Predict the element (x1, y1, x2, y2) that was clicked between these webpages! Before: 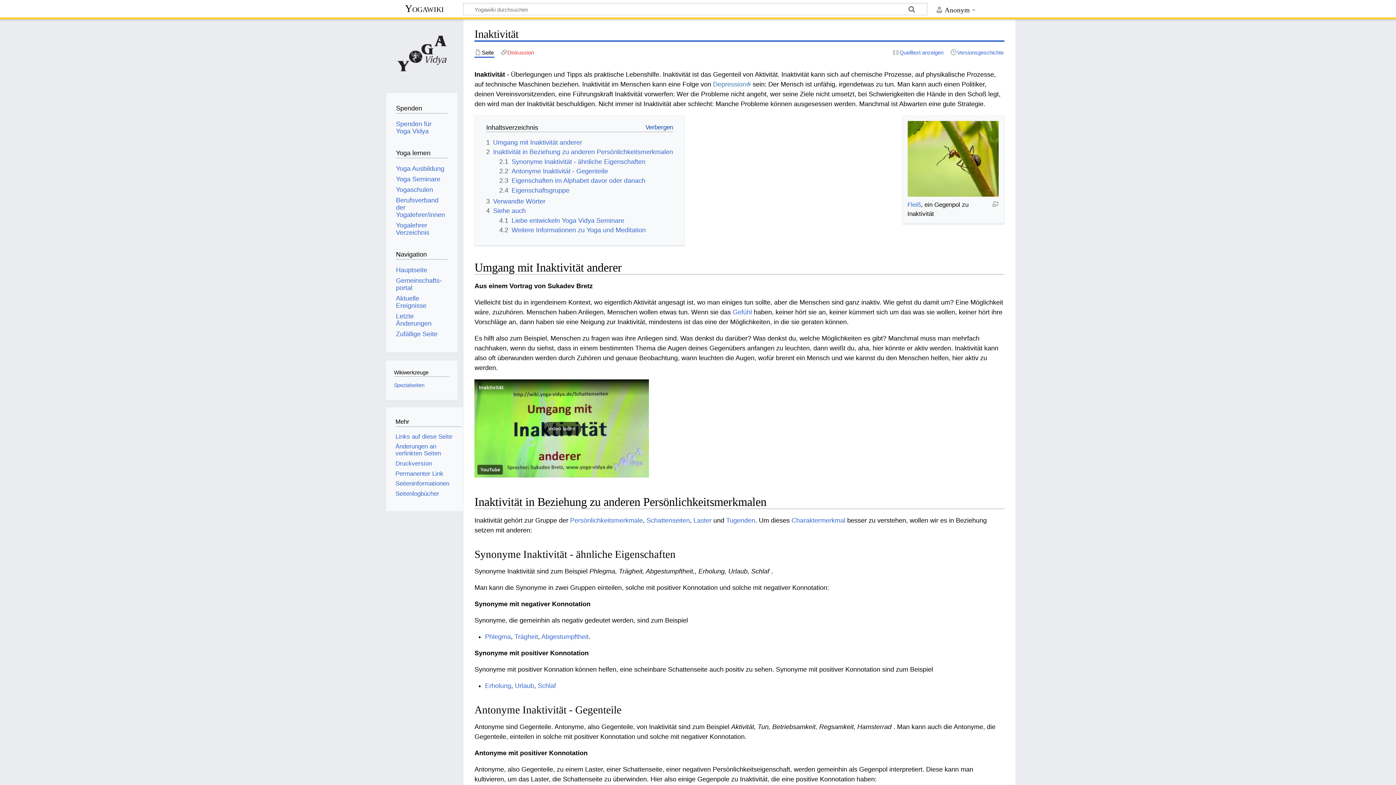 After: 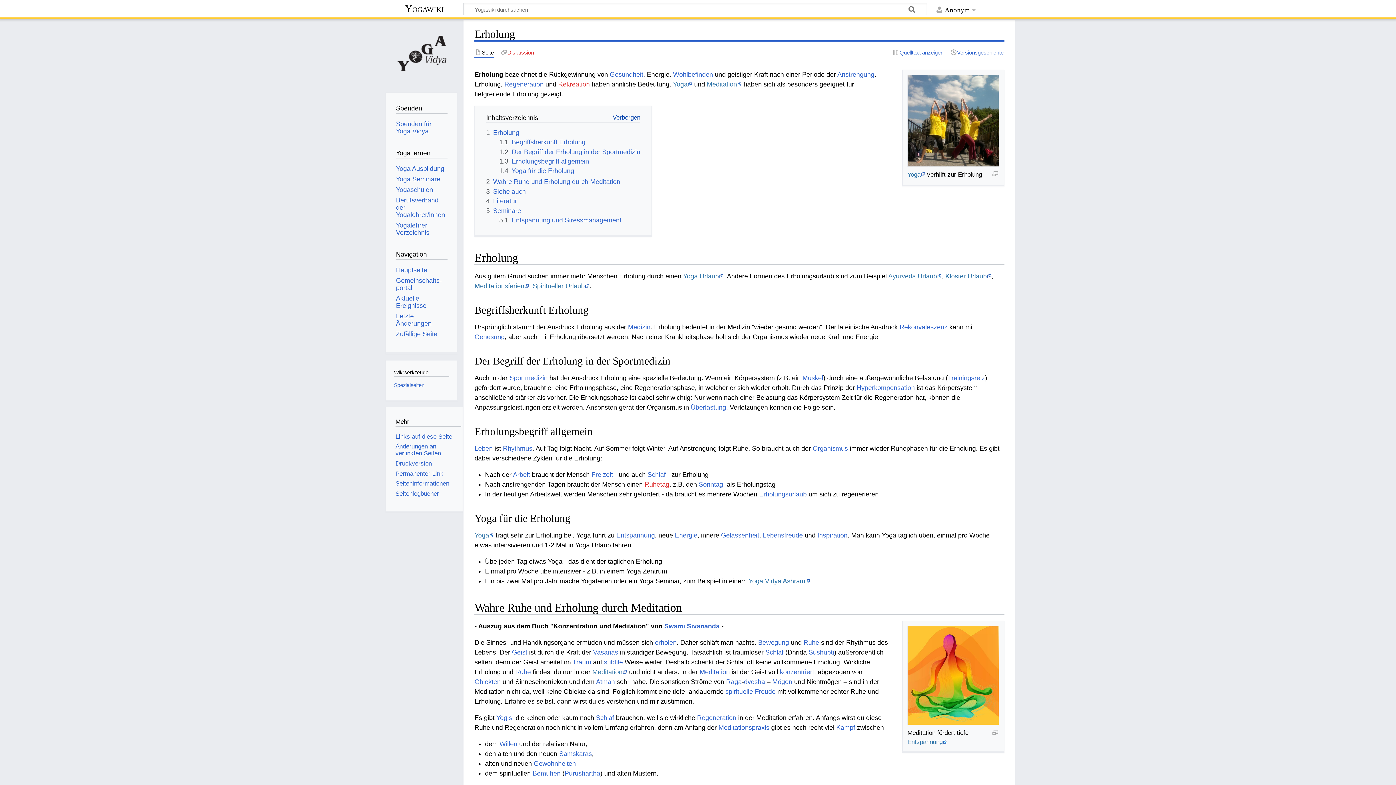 Action: label: Erholung bbox: (485, 682, 511, 689)